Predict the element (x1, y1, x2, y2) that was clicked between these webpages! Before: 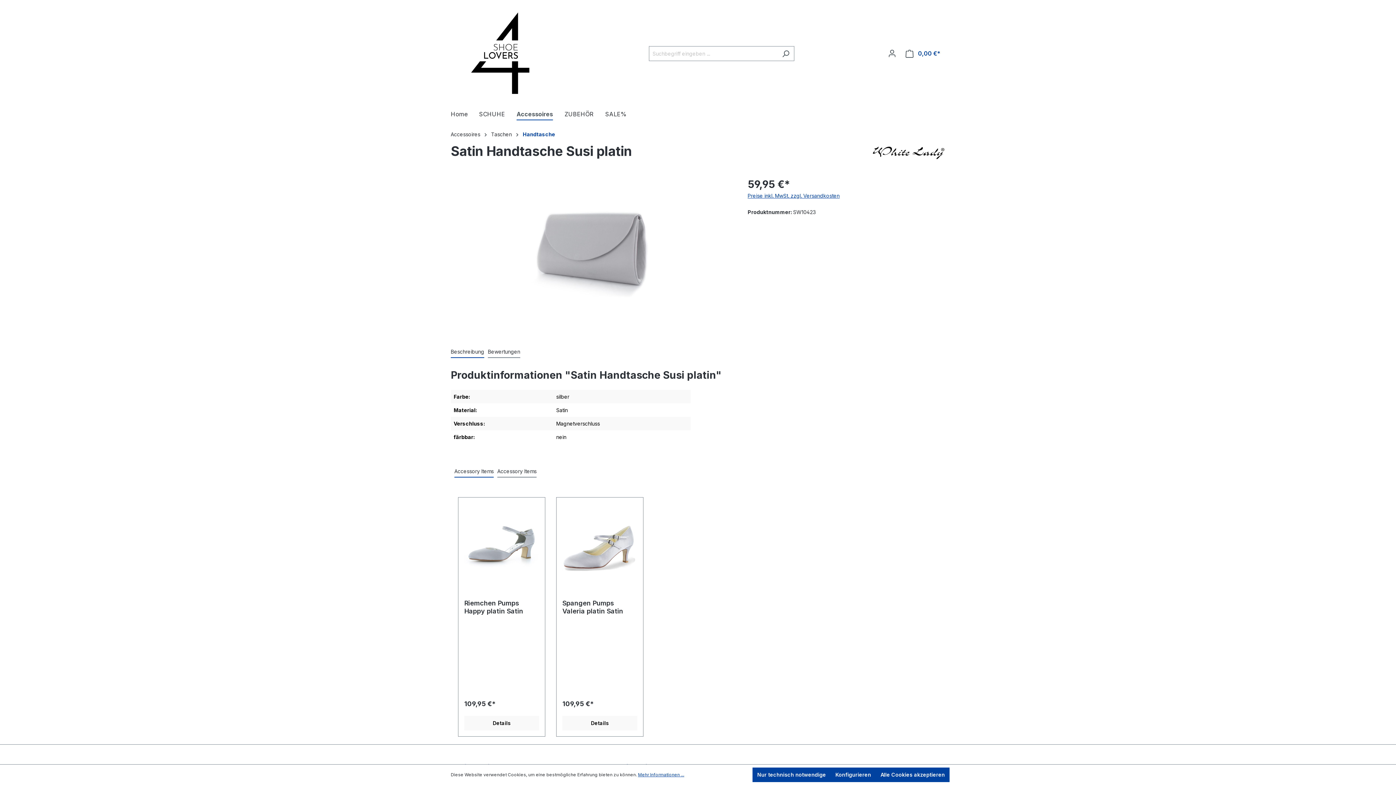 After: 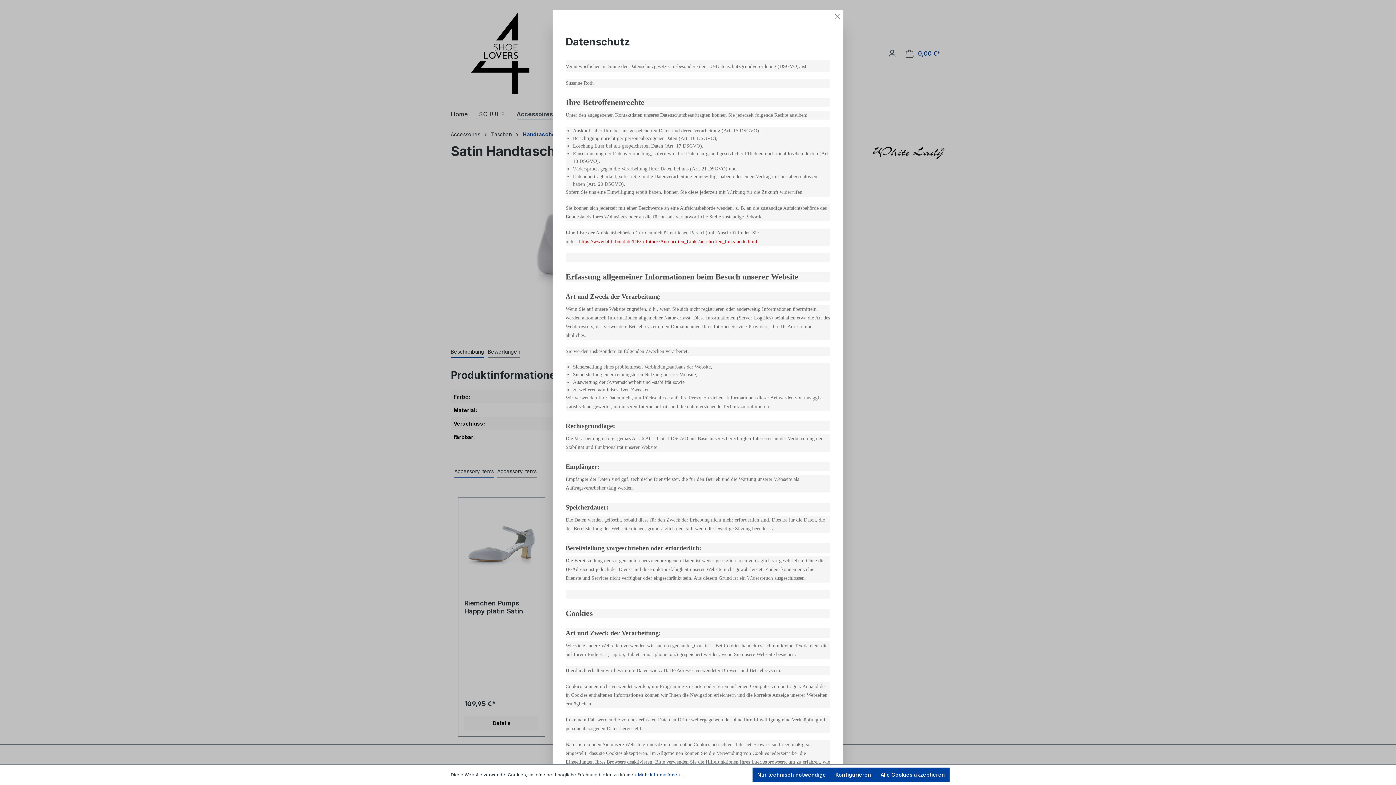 Action: bbox: (638, 772, 684, 778) label: Mehr Informationen ...